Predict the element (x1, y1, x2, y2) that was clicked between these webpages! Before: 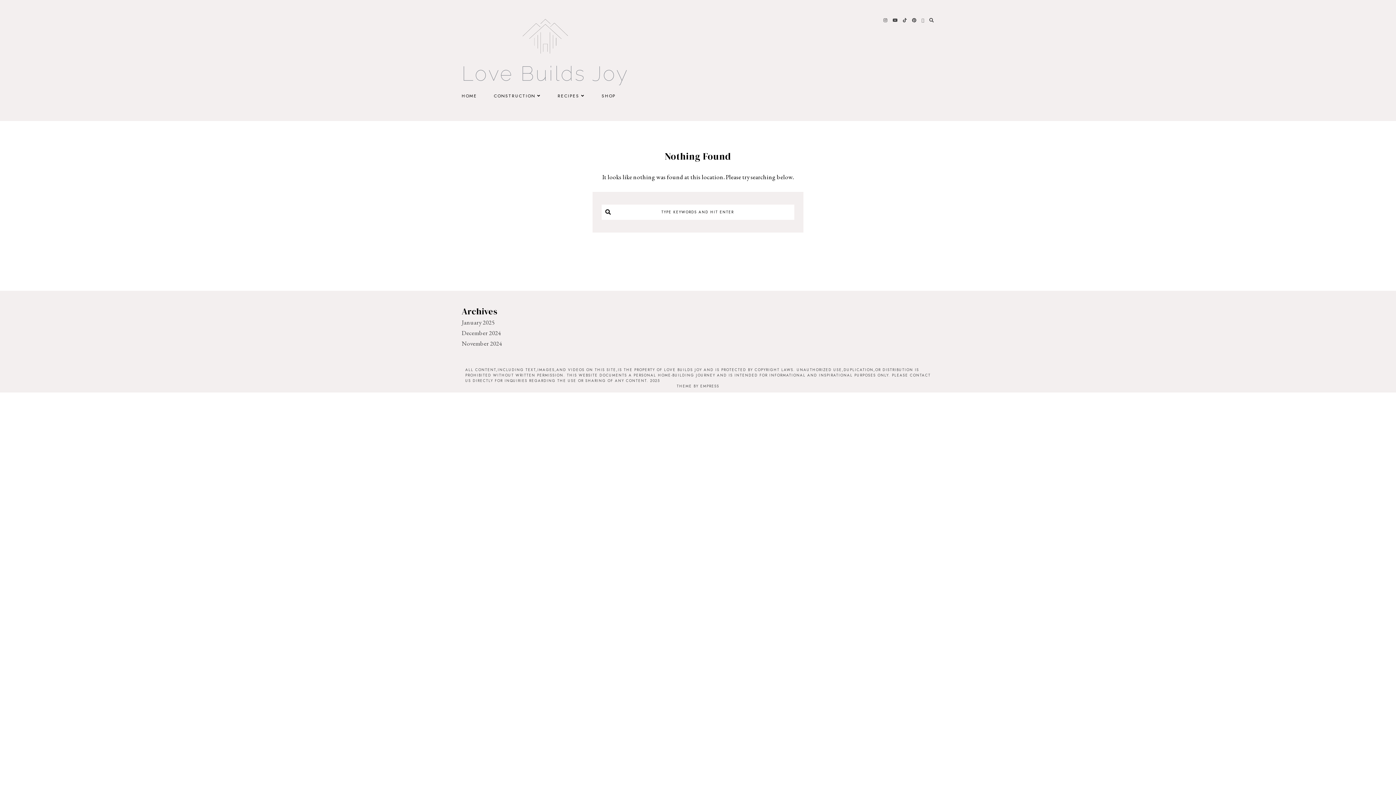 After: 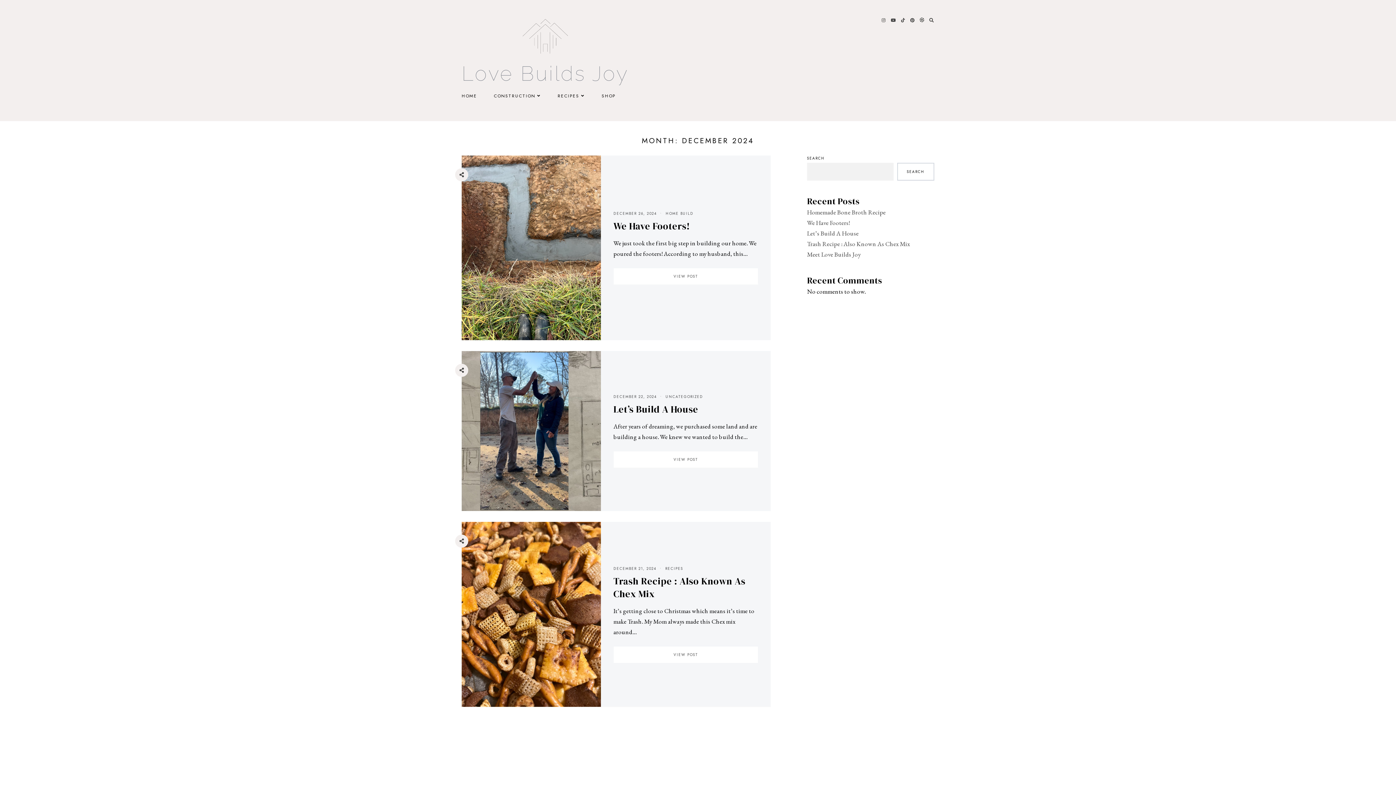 Action: bbox: (461, 328, 501, 336) label: December 2024